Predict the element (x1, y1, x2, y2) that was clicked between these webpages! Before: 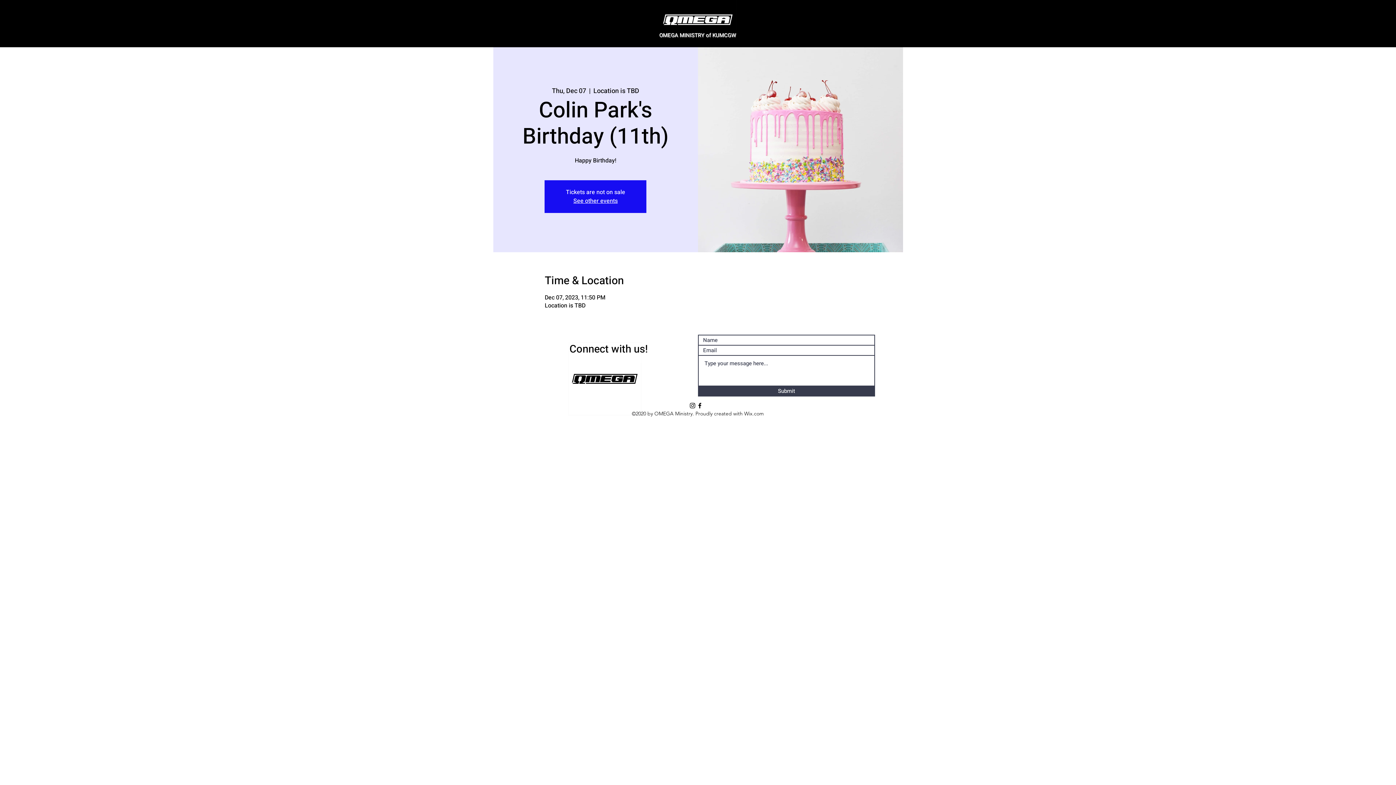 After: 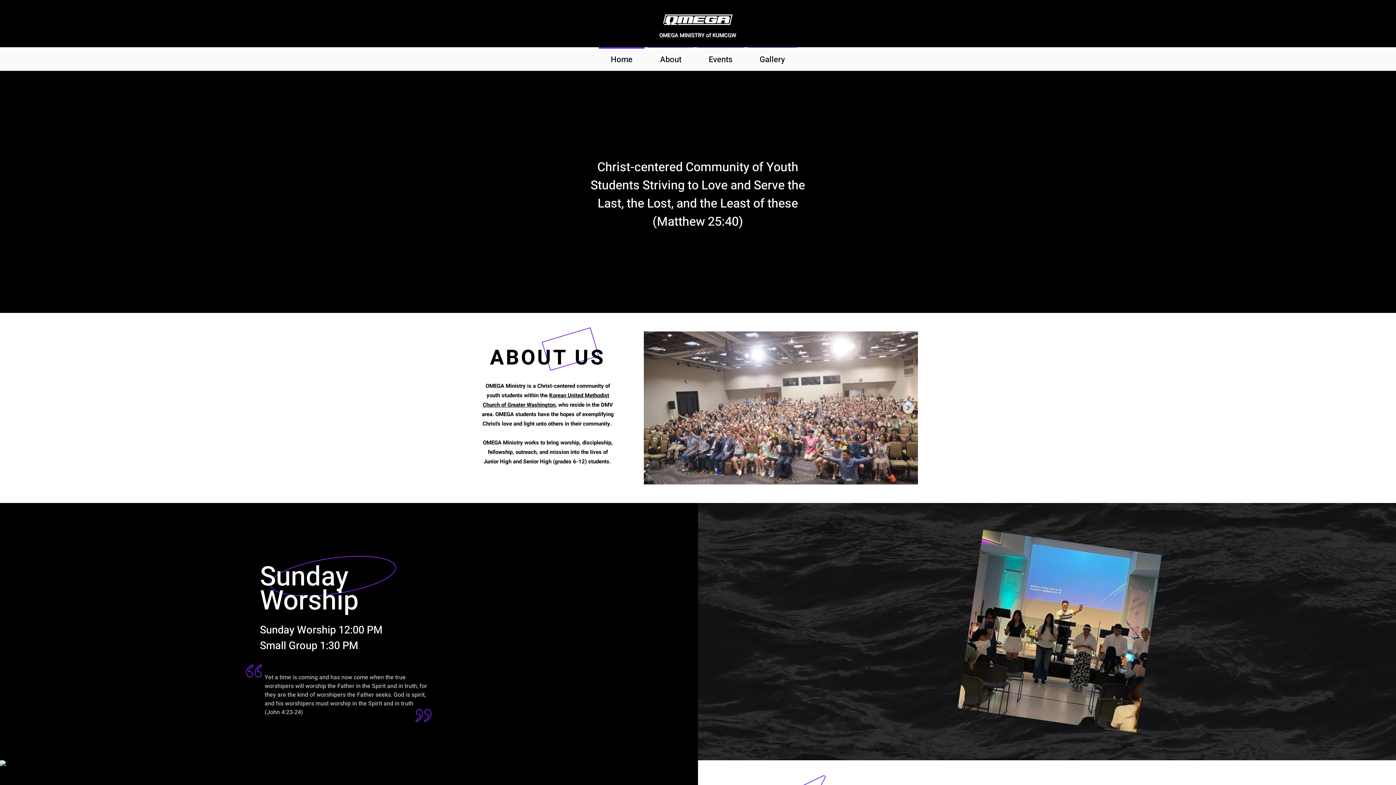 Action: bbox: (659, 0, 736, 39)